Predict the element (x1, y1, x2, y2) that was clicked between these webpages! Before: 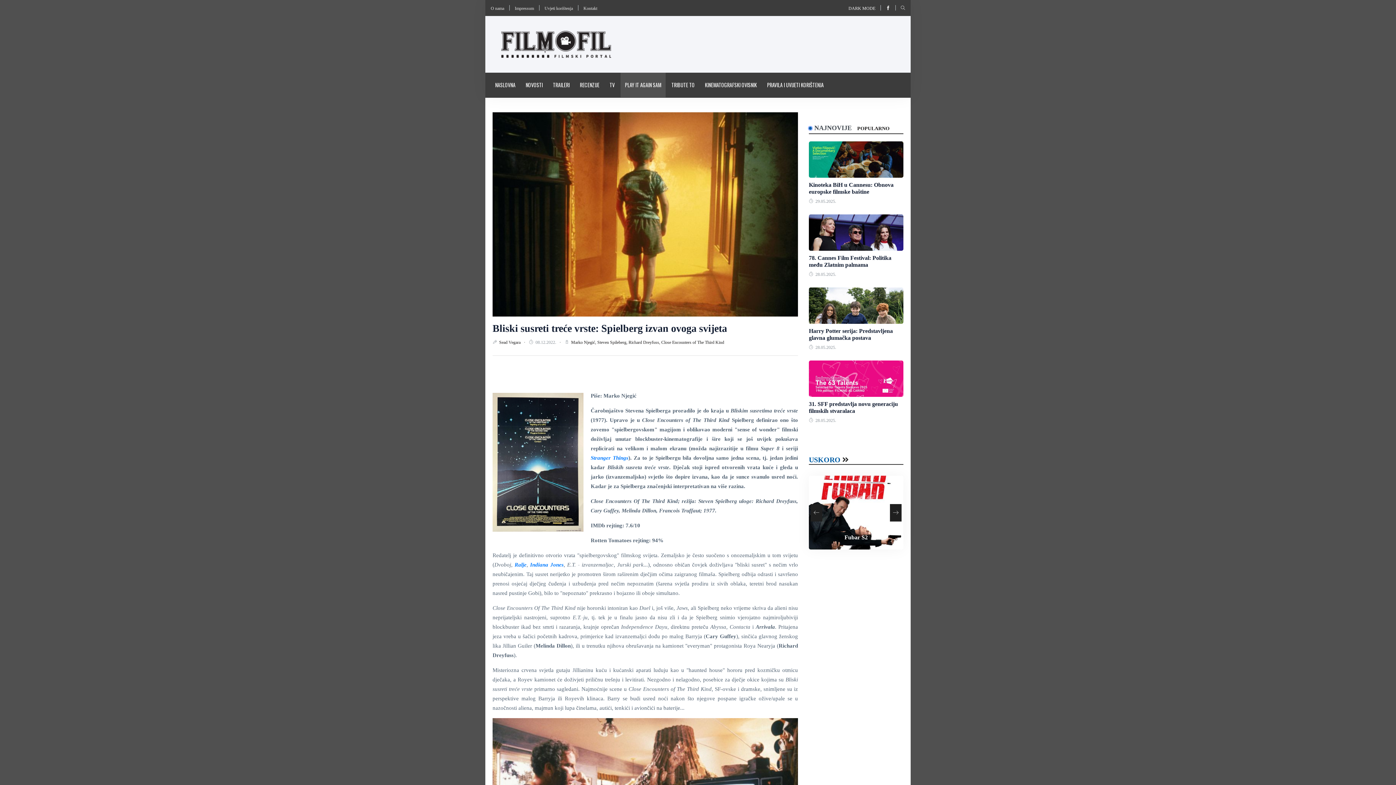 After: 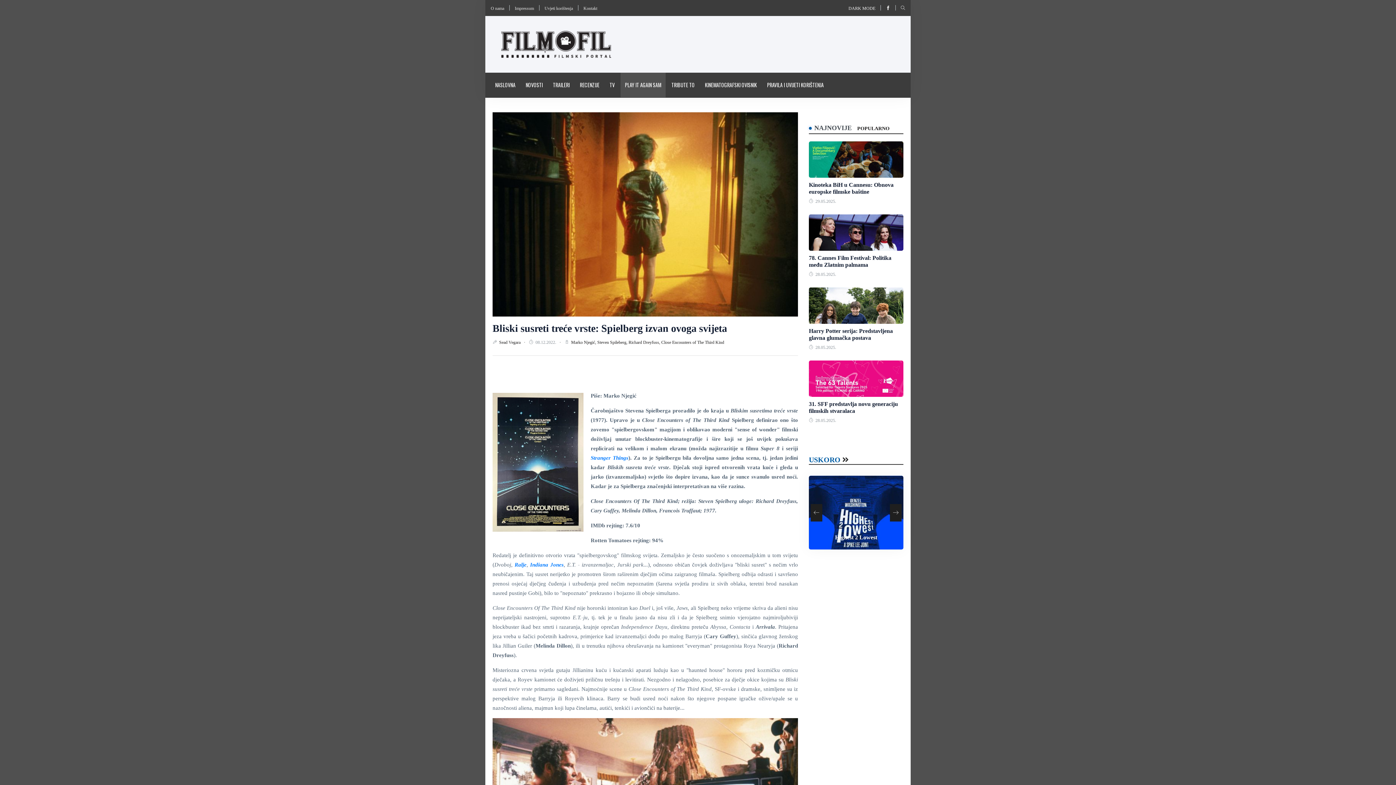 Action: label: Ralje bbox: (514, 562, 526, 567)